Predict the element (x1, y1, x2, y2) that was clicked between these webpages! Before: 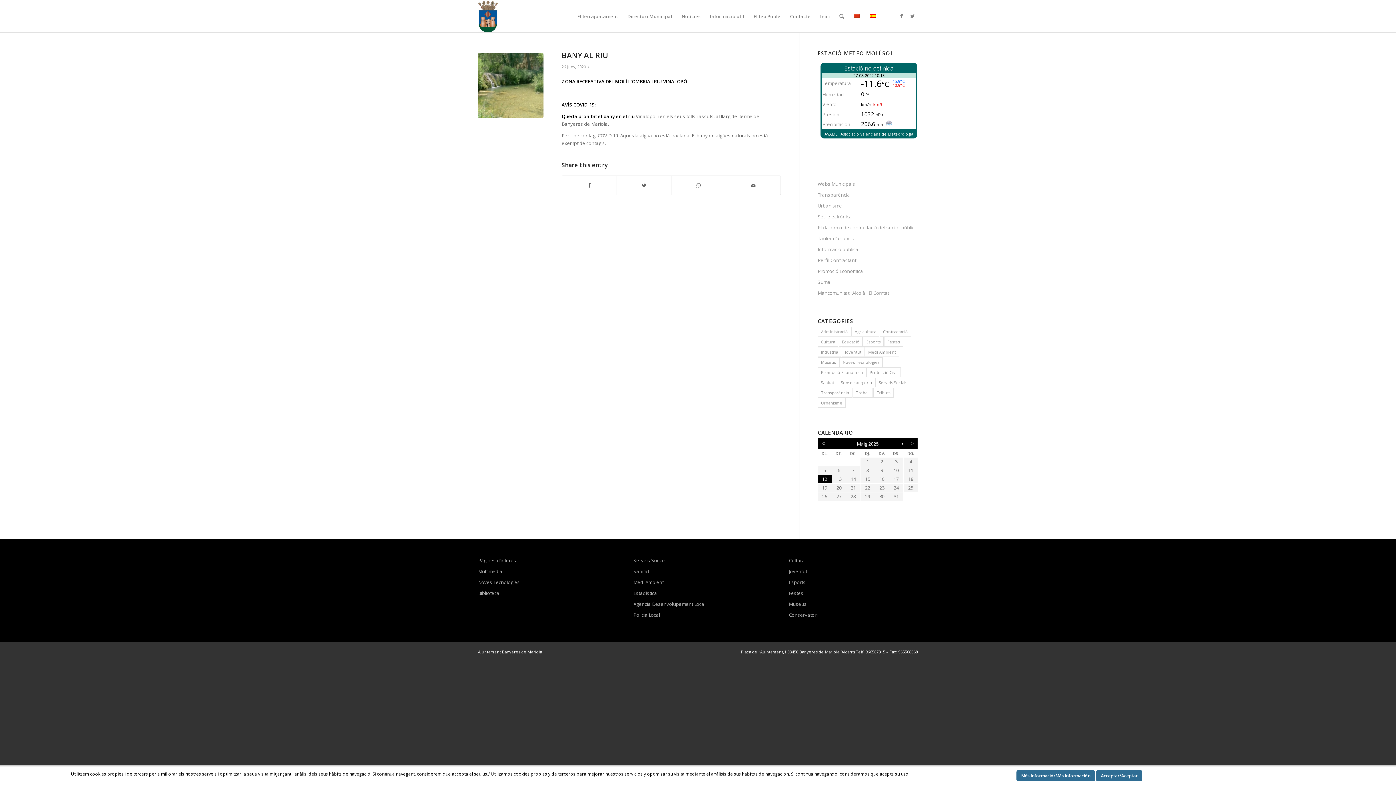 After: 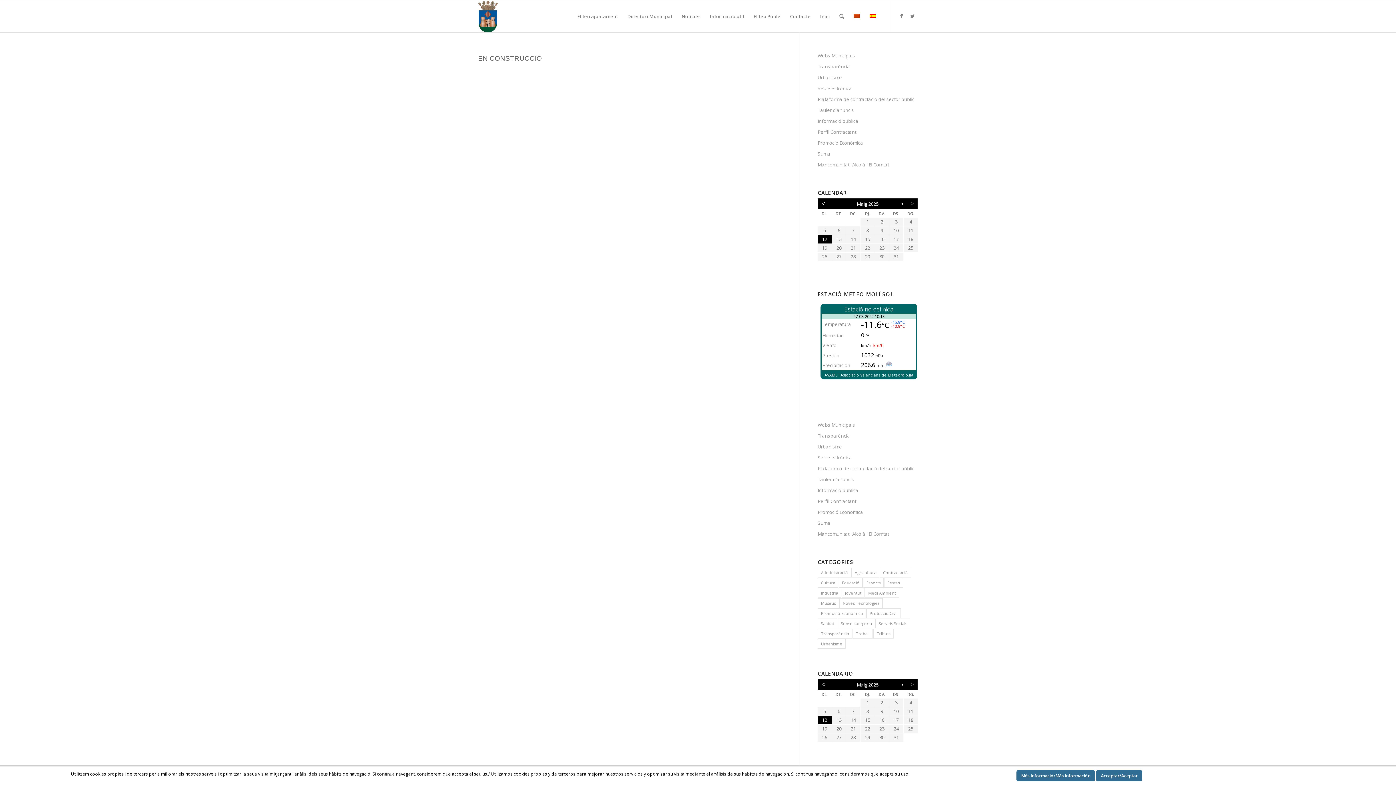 Action: label: Serveis Socials bbox: (633, 555, 762, 566)